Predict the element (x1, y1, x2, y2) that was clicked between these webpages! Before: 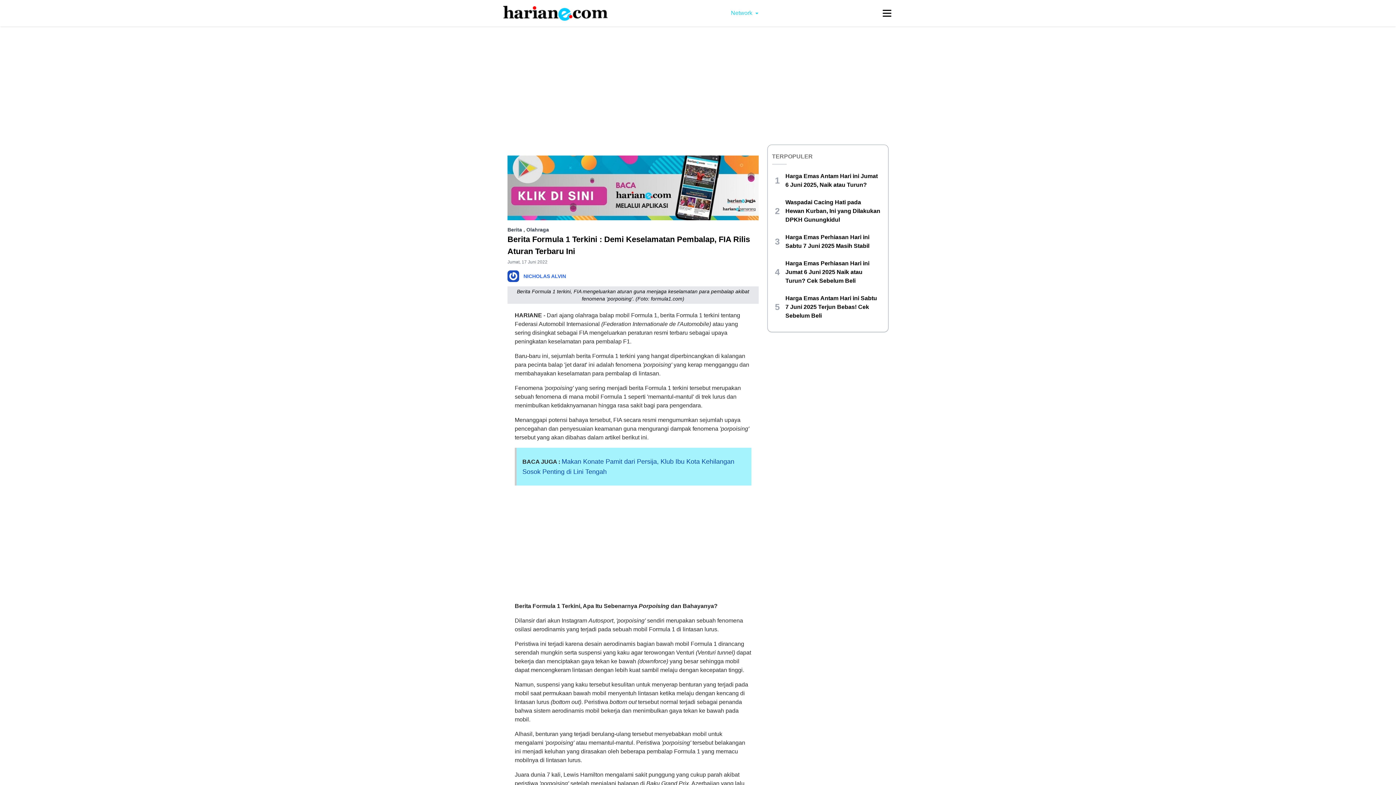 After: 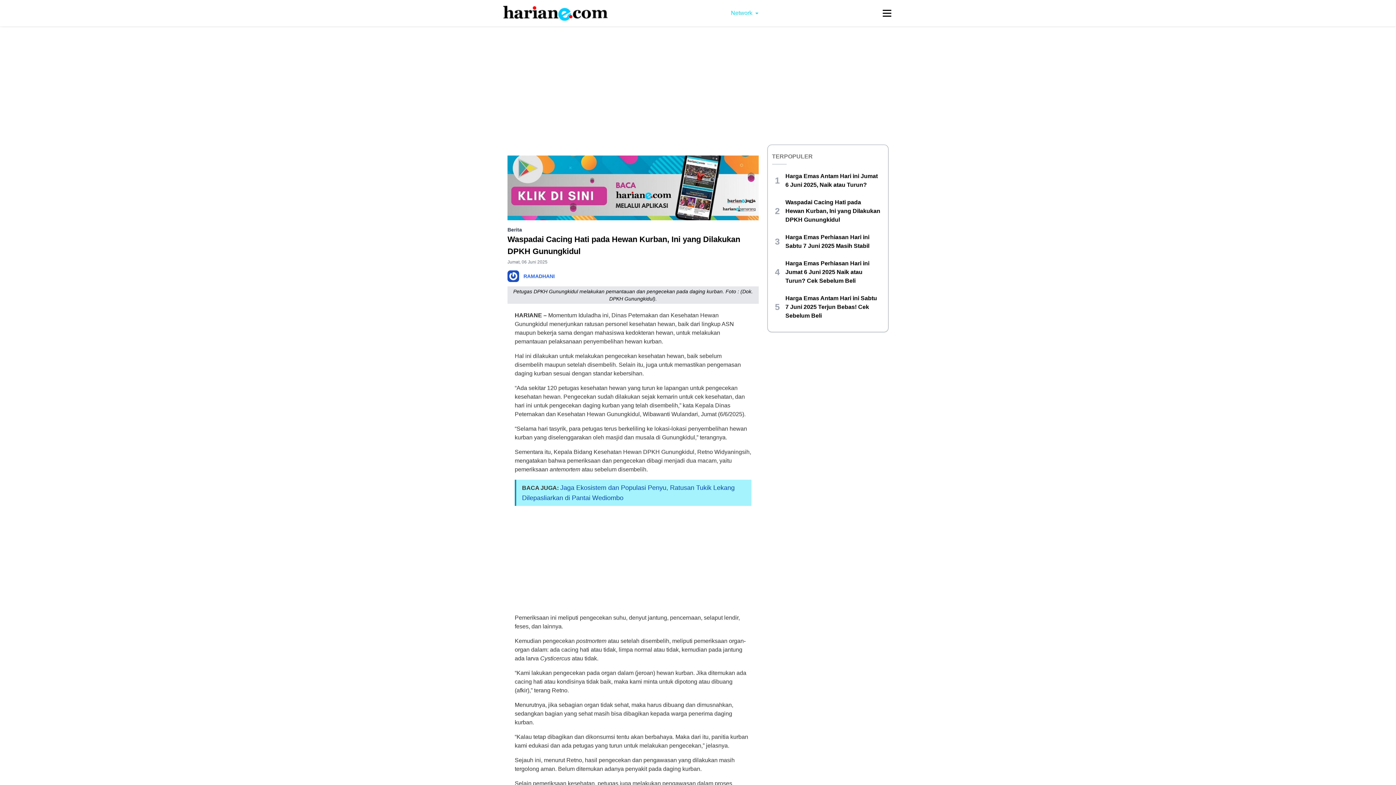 Action: label: Waspadai Cacing Hati pada Hewan Kurban, Ini yang Dilakukan DPKH Gunungkidul bbox: (782, 198, 881, 224)